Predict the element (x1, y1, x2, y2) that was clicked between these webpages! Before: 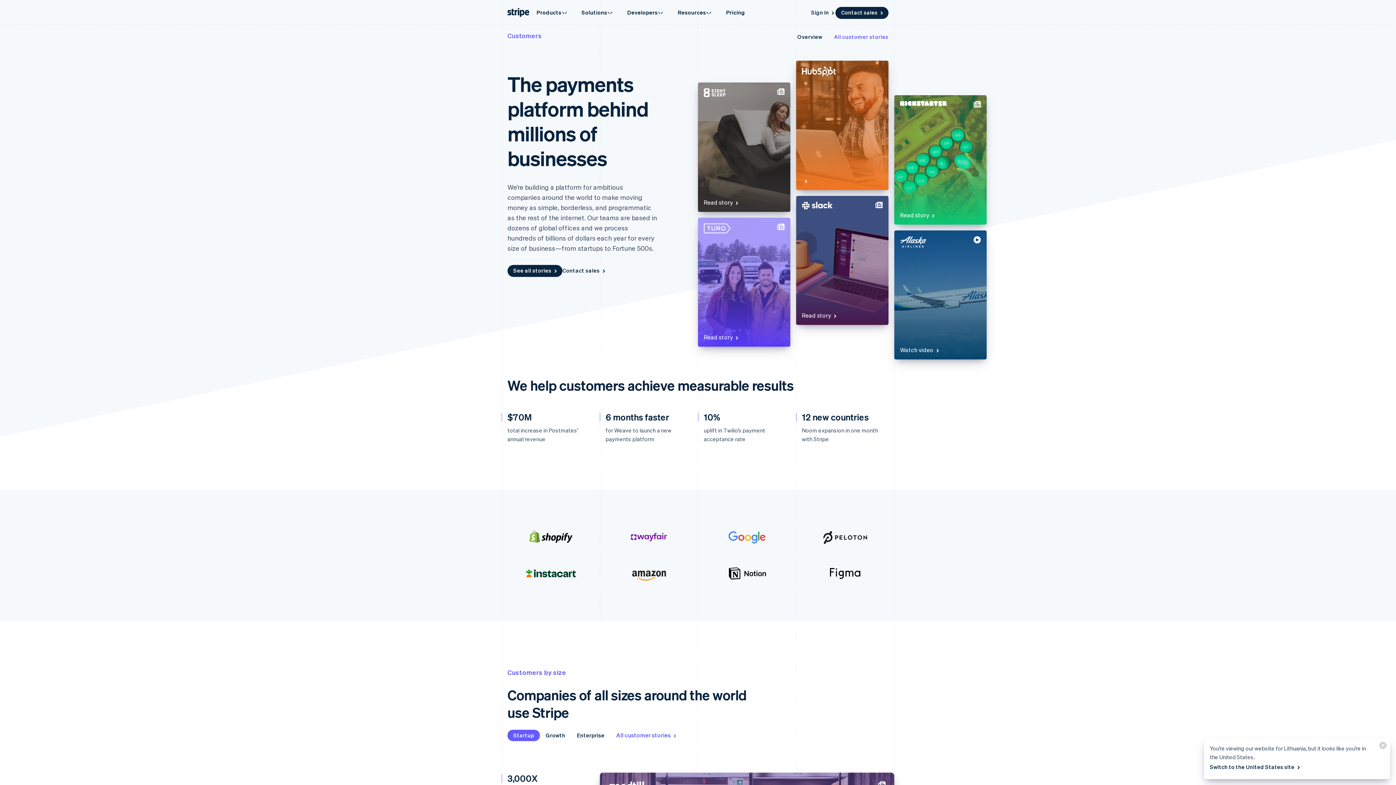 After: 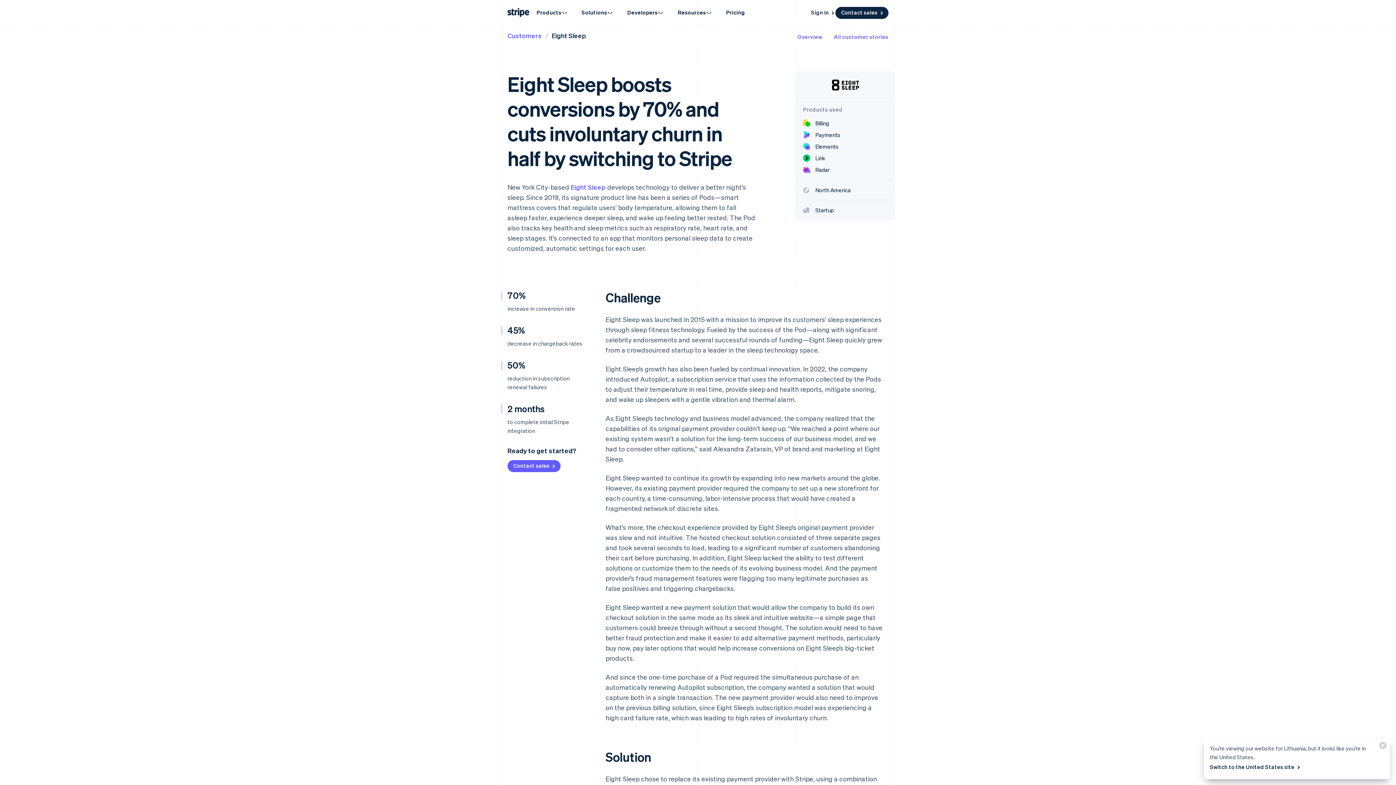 Action: label: Read story  bbox: (698, 82, 790, 211)